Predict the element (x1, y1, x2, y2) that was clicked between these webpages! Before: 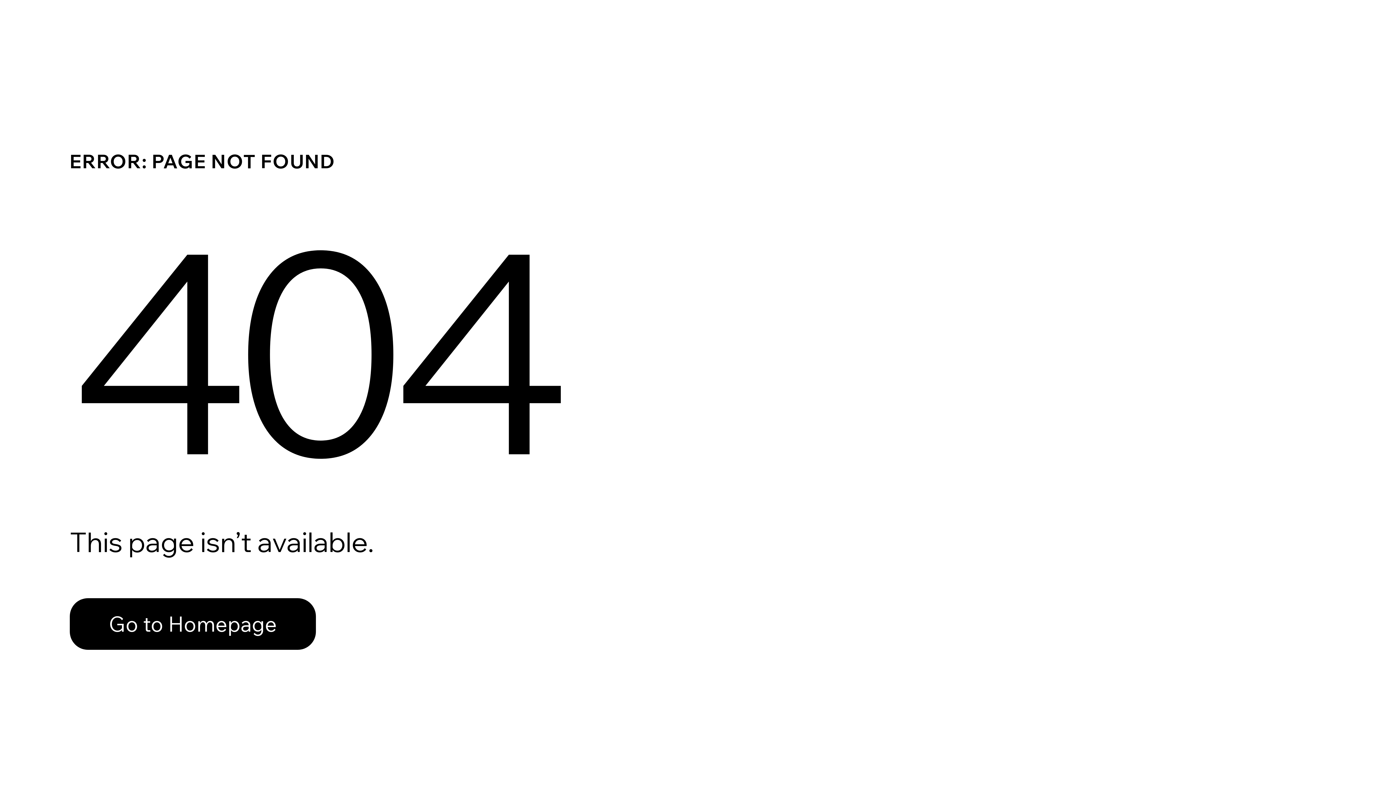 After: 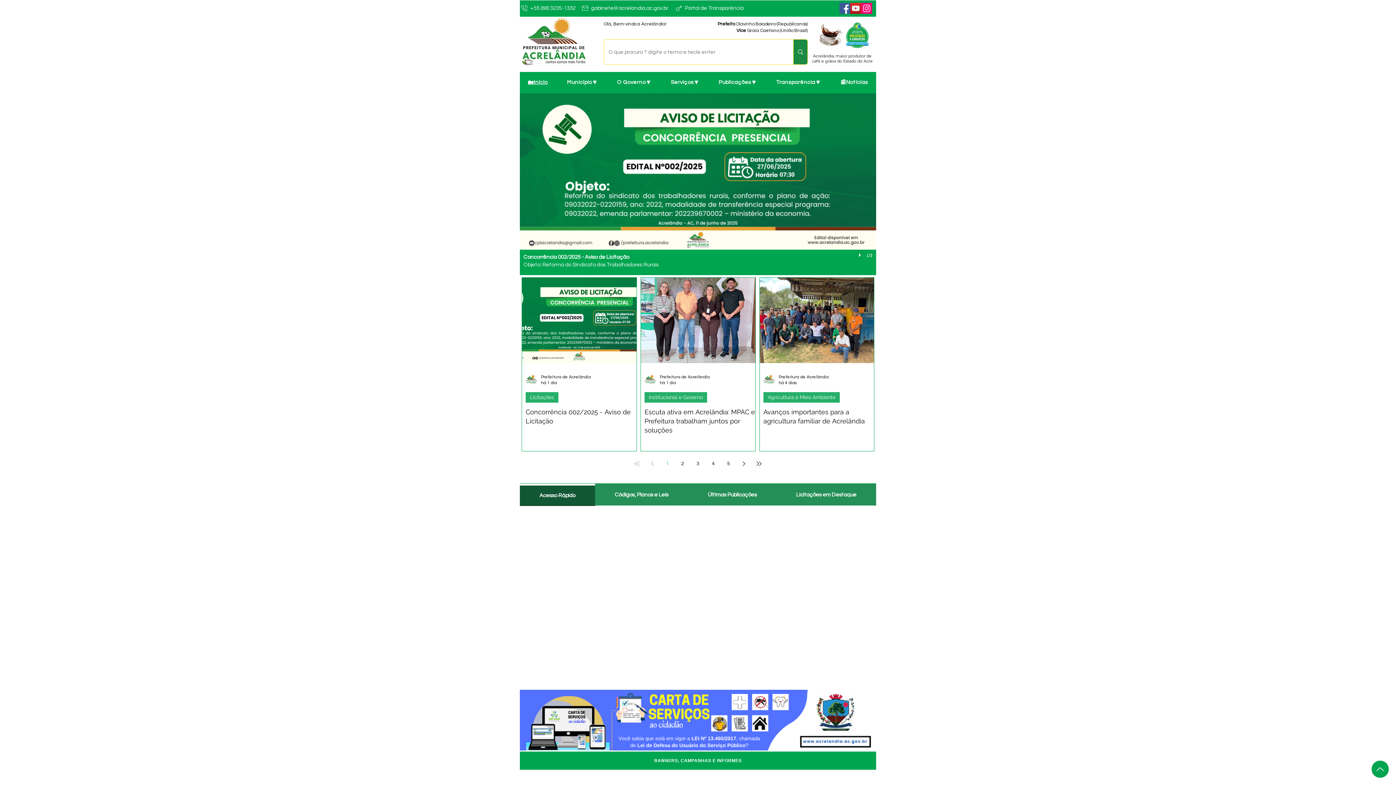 Action: label: Go to Homepage bbox: (69, 598, 316, 650)